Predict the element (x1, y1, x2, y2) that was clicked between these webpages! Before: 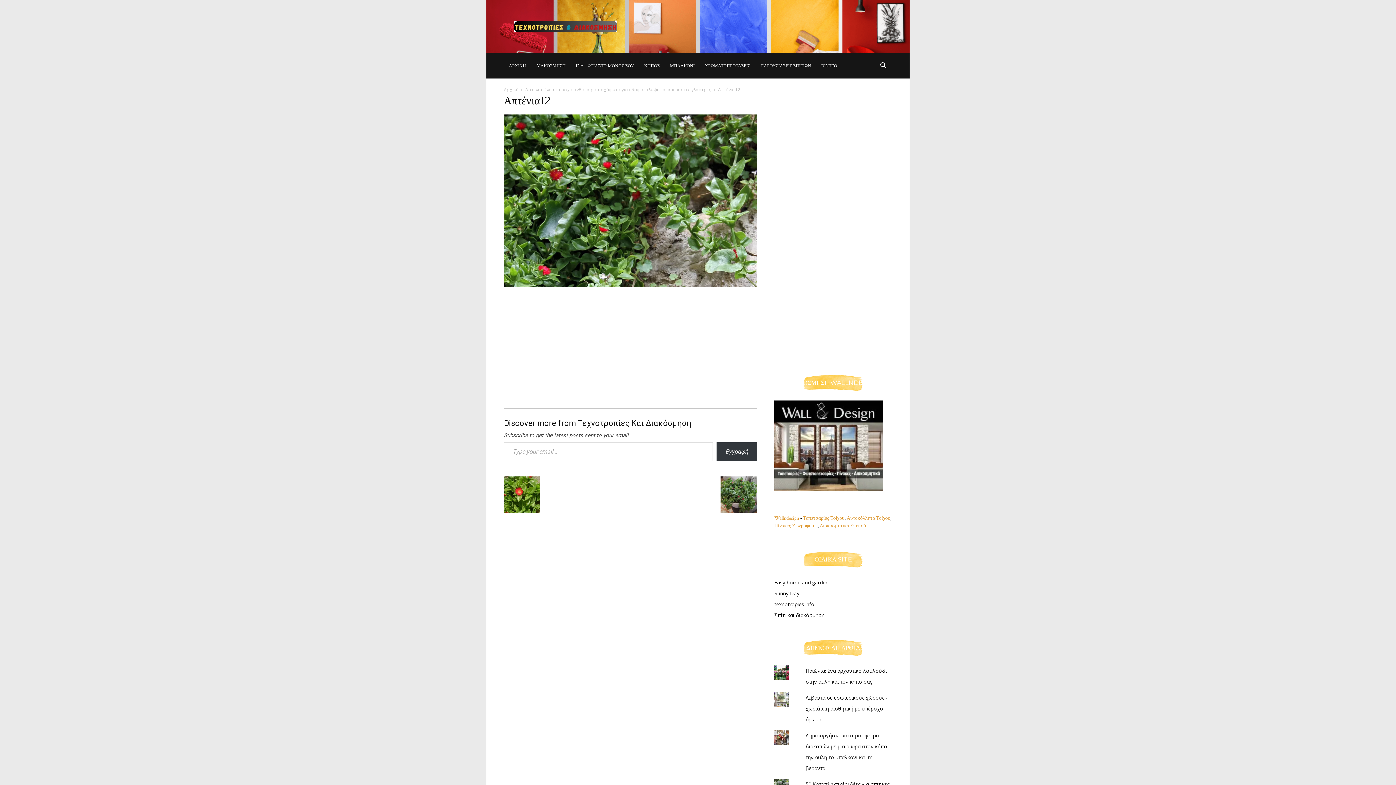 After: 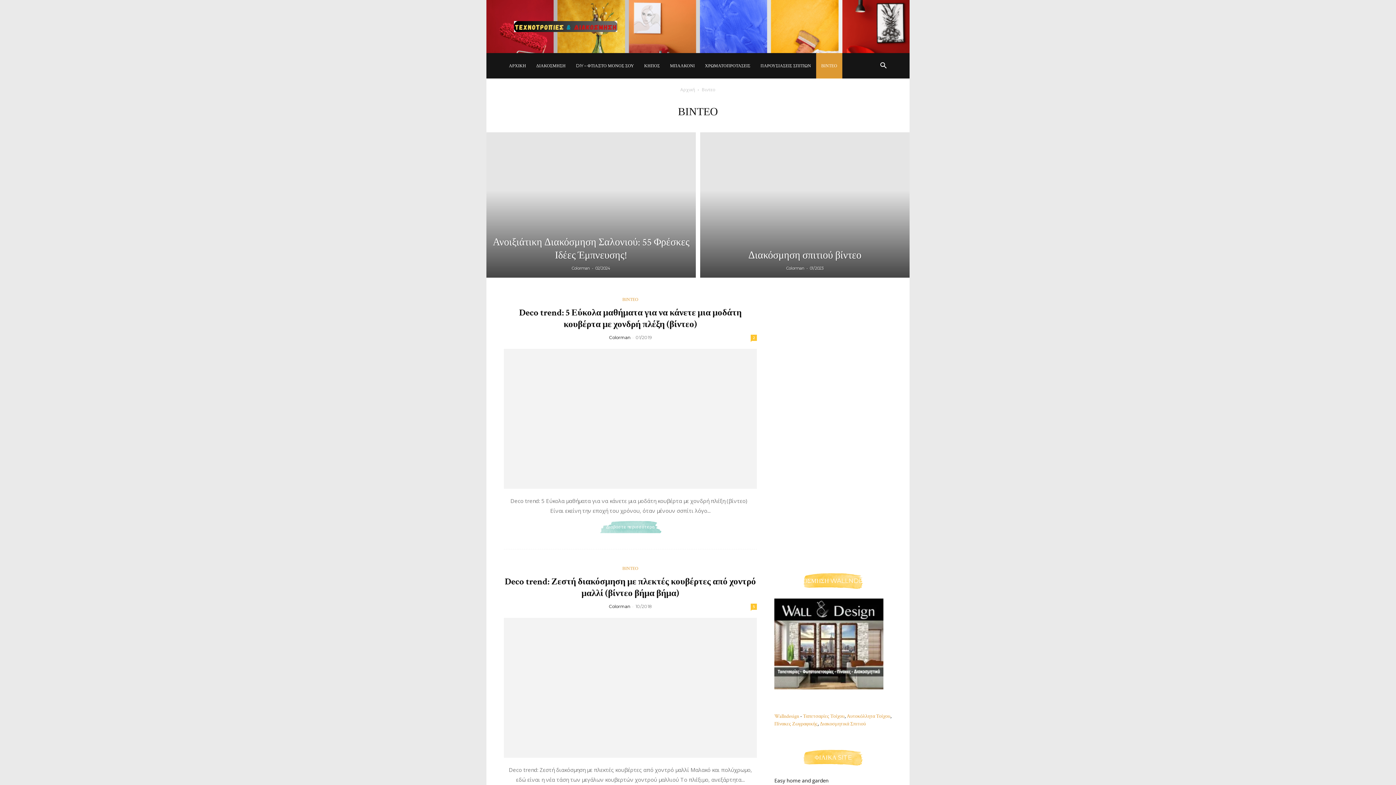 Action: label: ΒΙΝΤΕΟ bbox: (816, 53, 842, 78)